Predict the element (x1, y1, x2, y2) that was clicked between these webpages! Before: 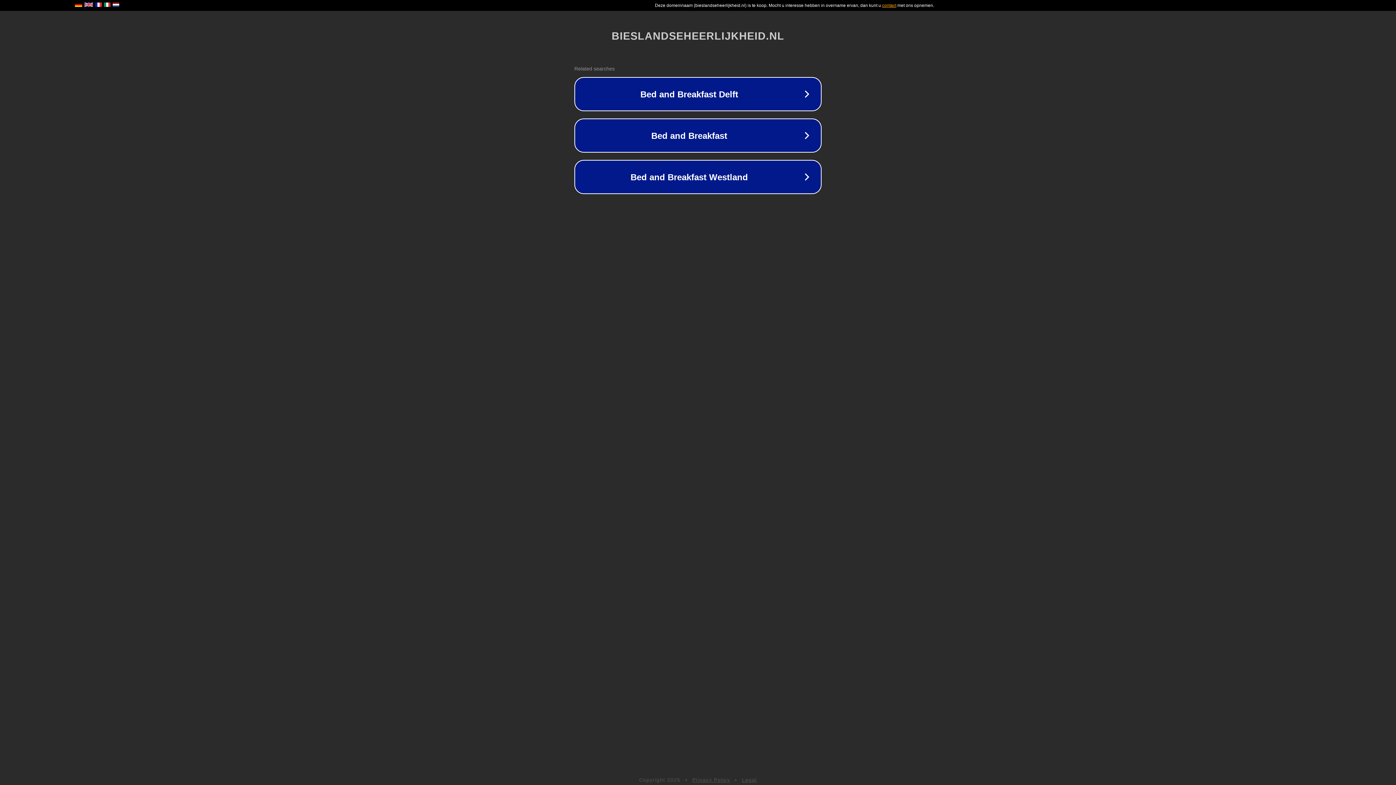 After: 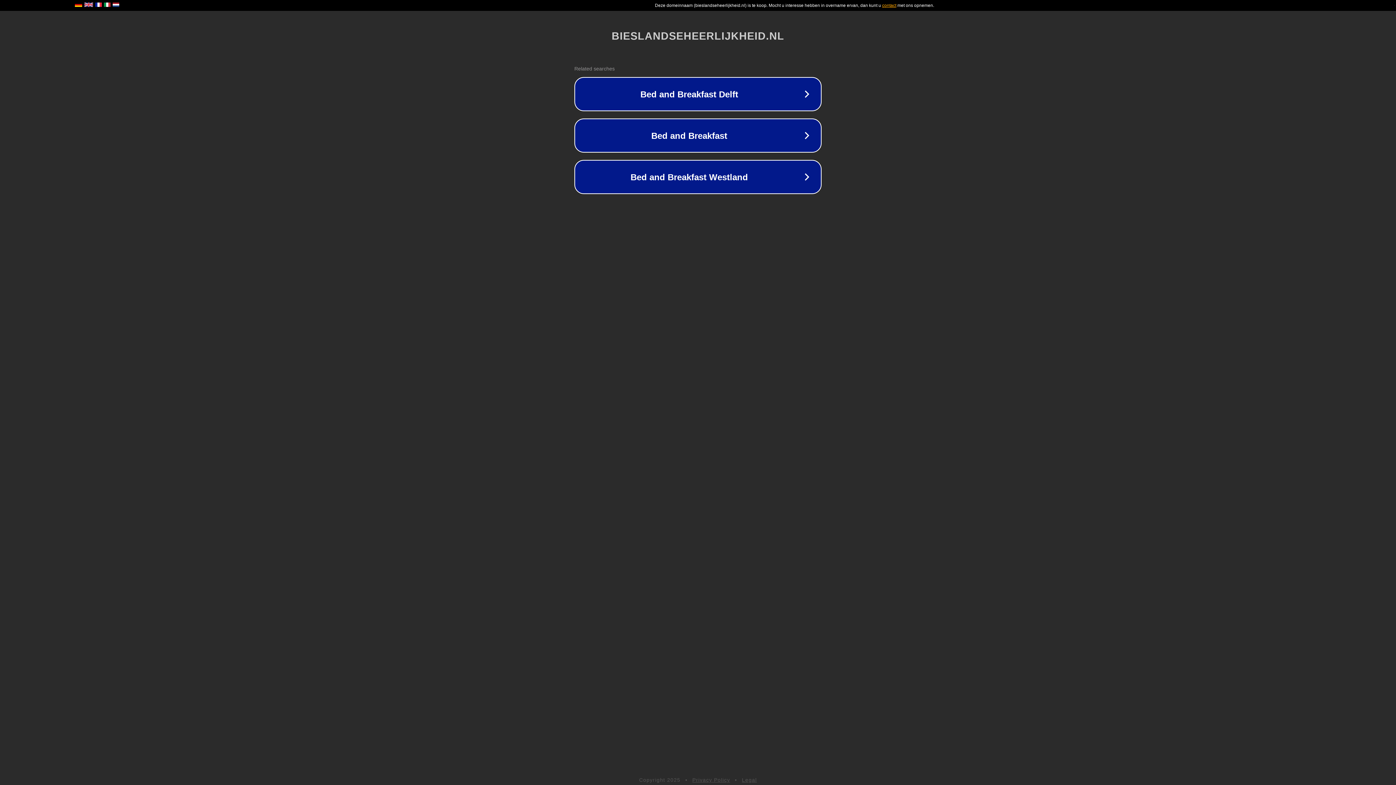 Action: bbox: (692, 777, 730, 783) label: Privacy Policy